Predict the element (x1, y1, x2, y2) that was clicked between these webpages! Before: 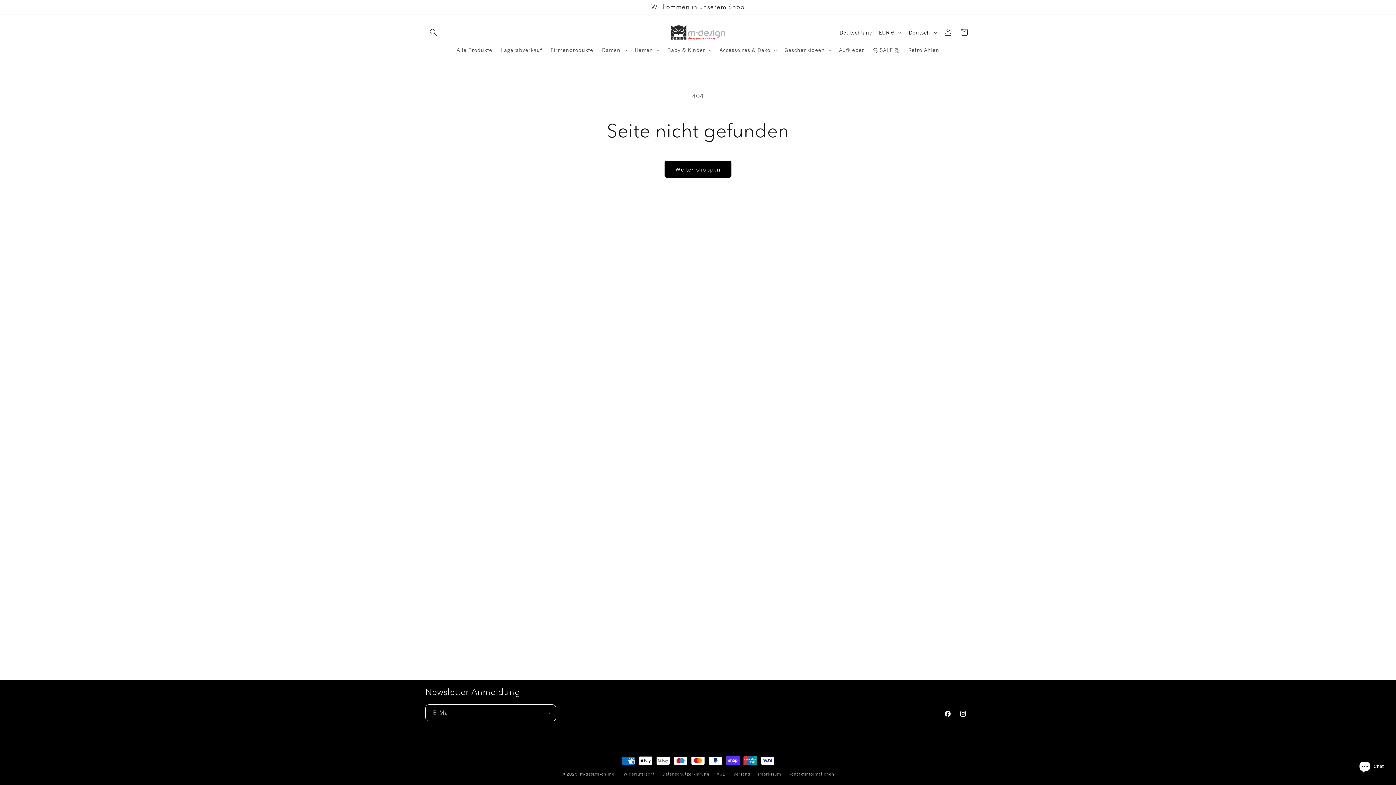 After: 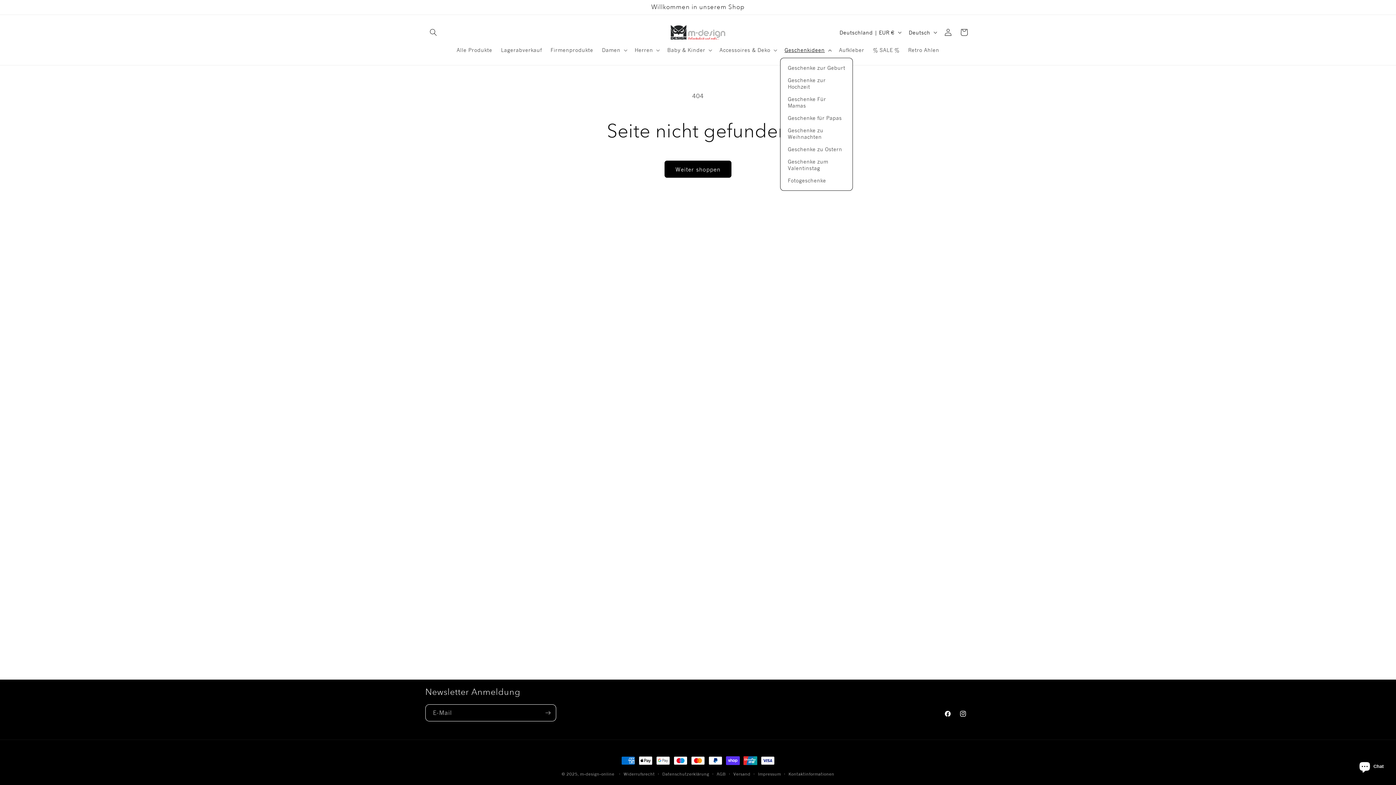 Action: bbox: (780, 42, 834, 57) label: Geschenkideen